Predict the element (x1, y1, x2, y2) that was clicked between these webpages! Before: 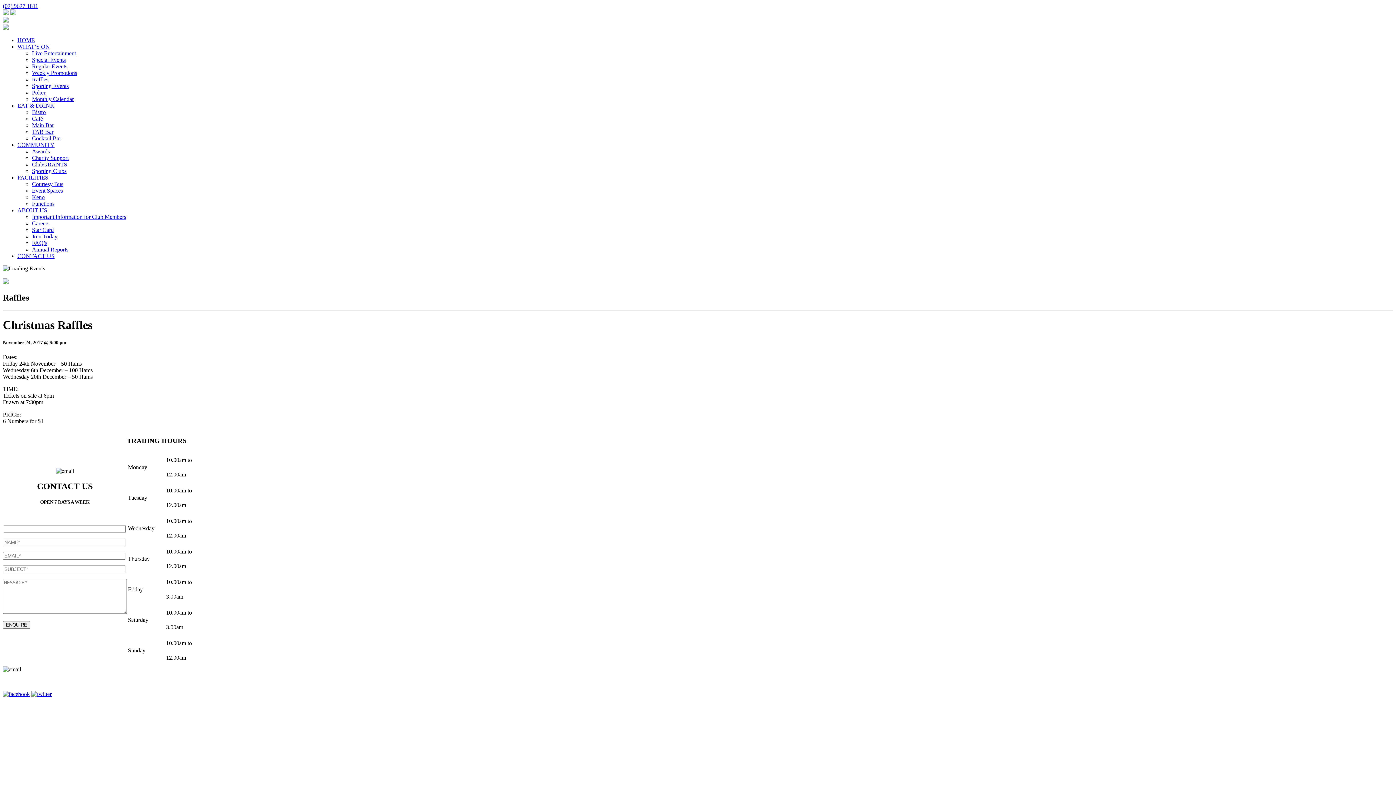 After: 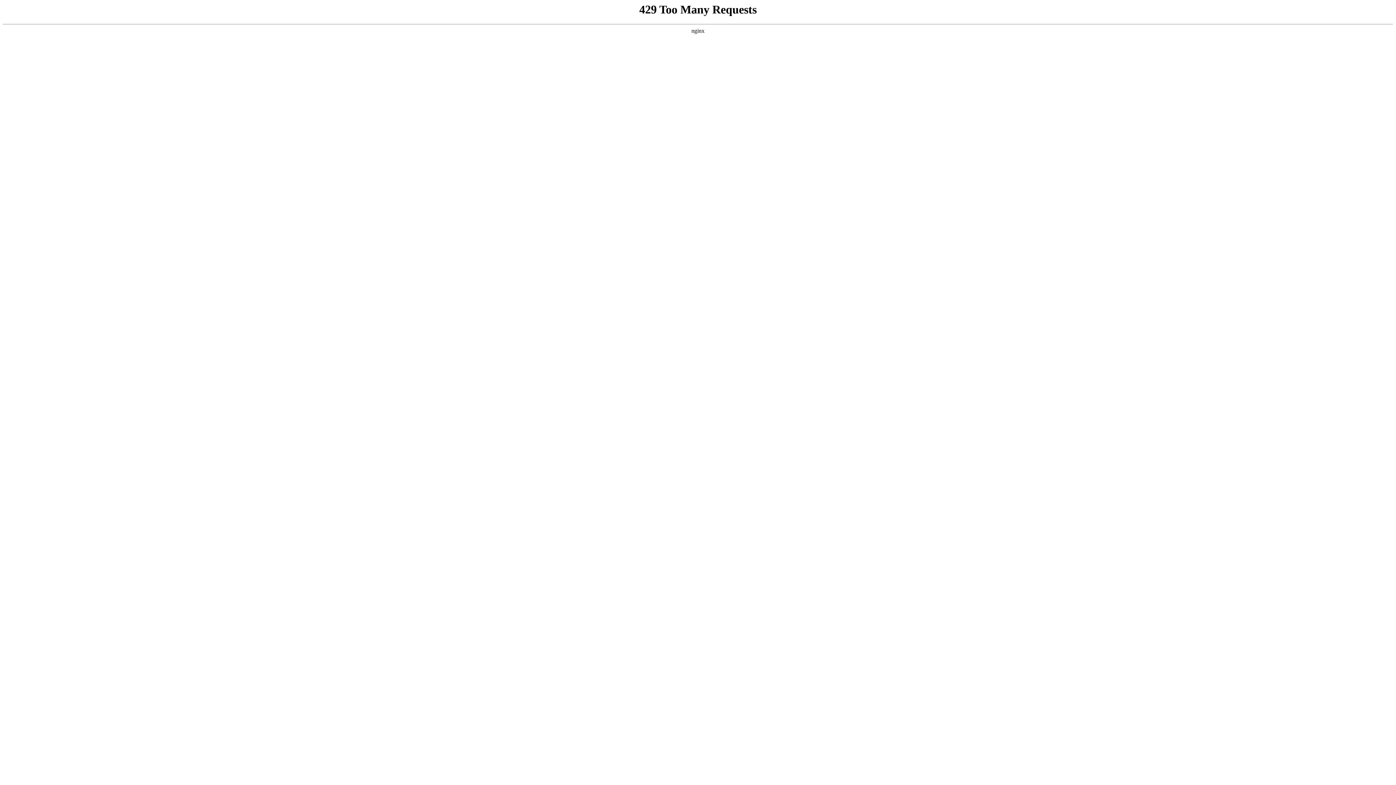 Action: label: Privacy Policy bbox: (739, 681, 772, 688)